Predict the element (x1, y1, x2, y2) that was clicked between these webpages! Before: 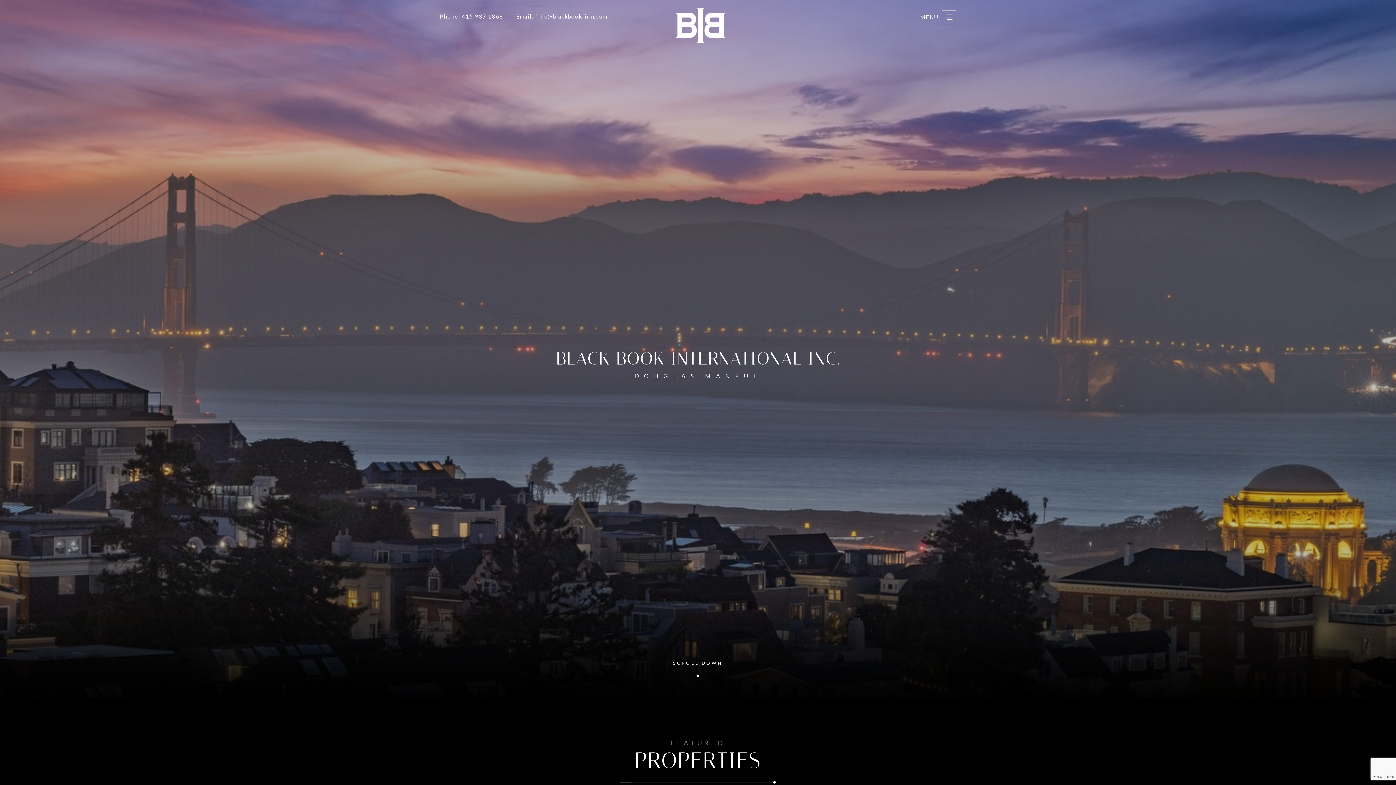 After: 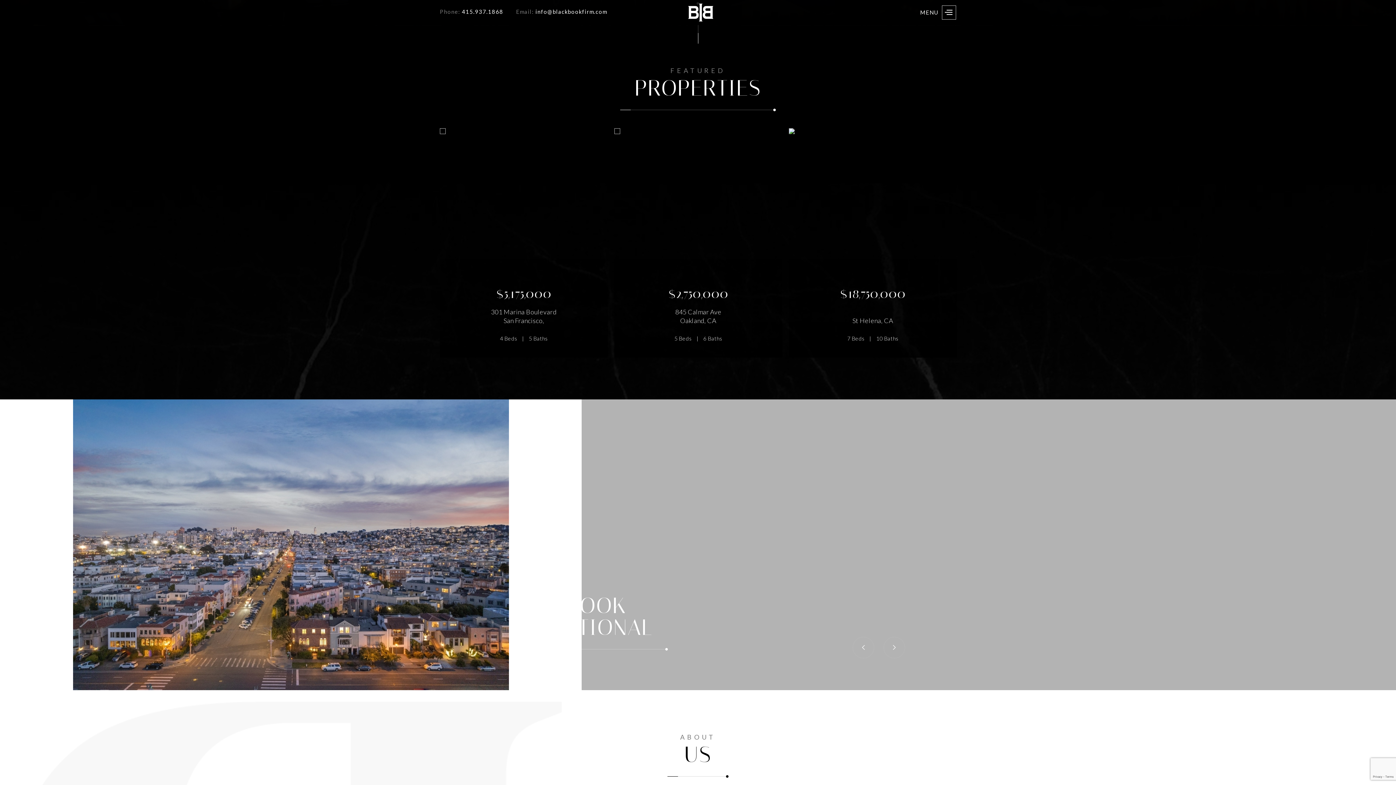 Action: label: SCROLL DOWN bbox: (0, 661, 1396, 716)